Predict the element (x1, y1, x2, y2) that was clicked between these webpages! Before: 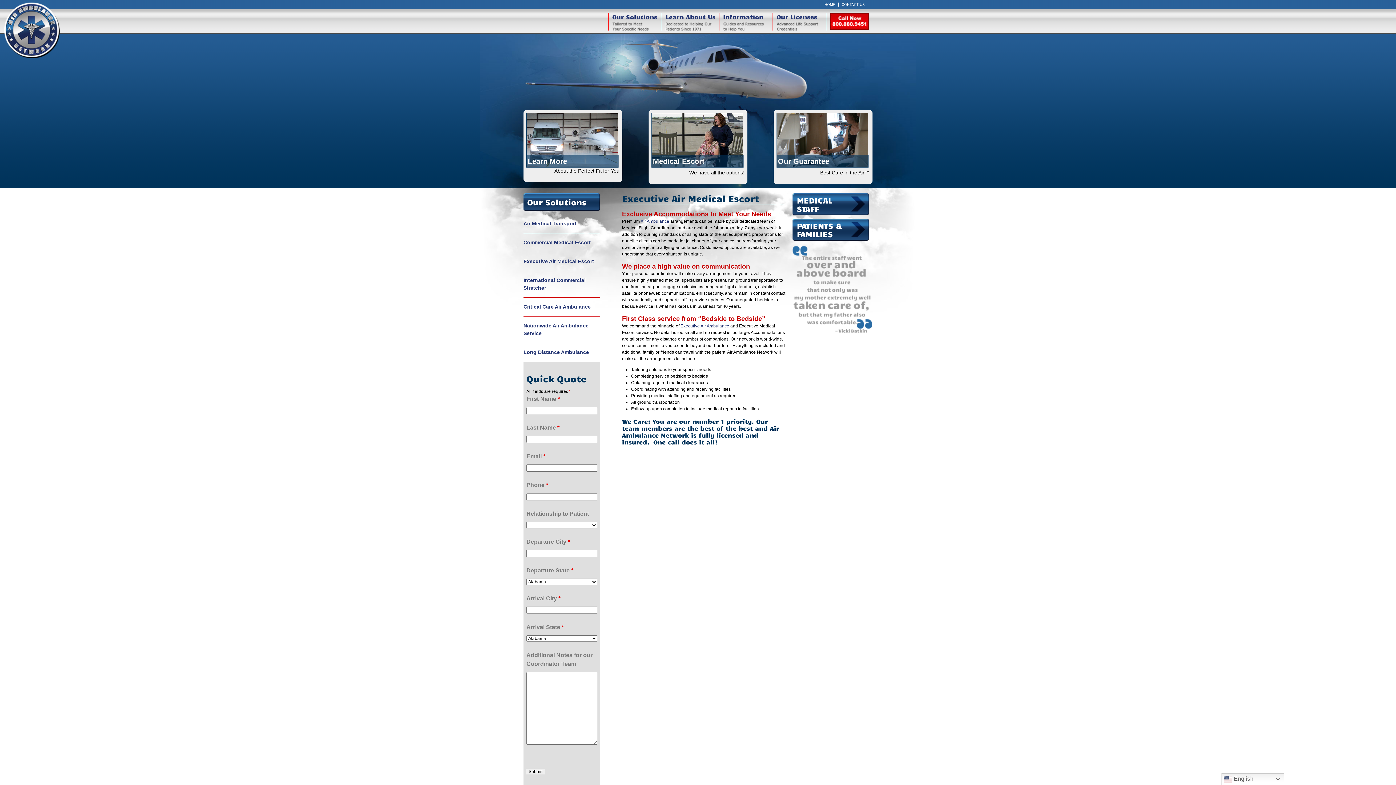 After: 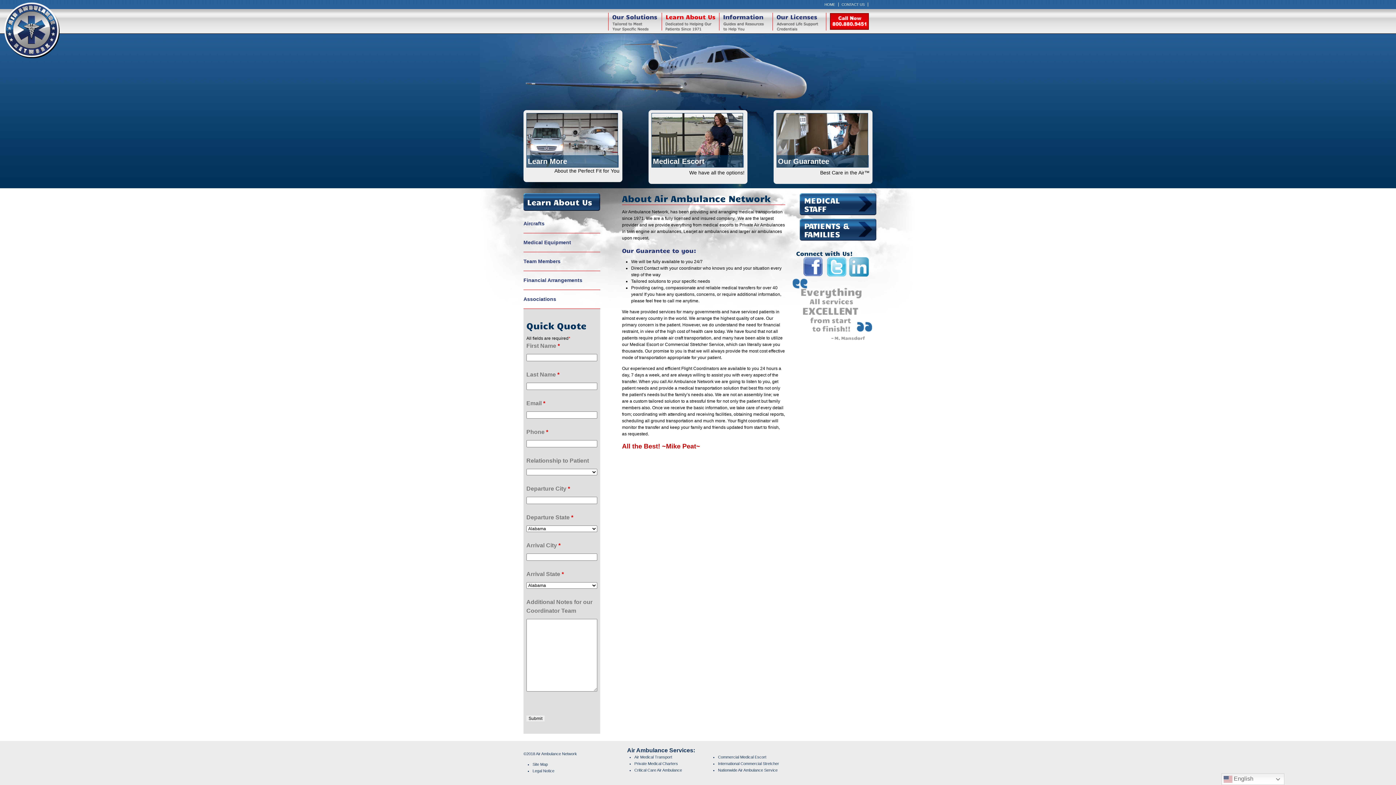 Action: label: Our Guarantee bbox: (776, 113, 869, 167)